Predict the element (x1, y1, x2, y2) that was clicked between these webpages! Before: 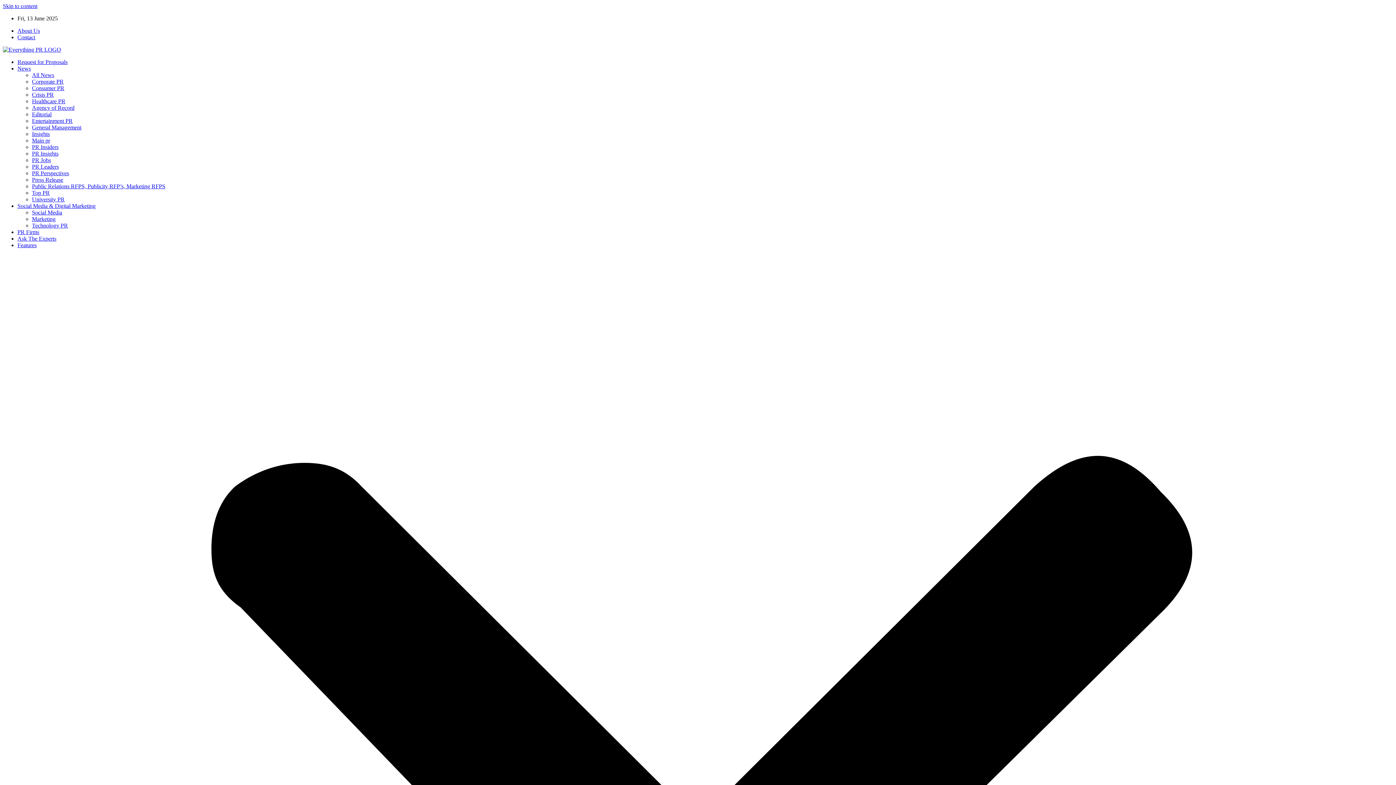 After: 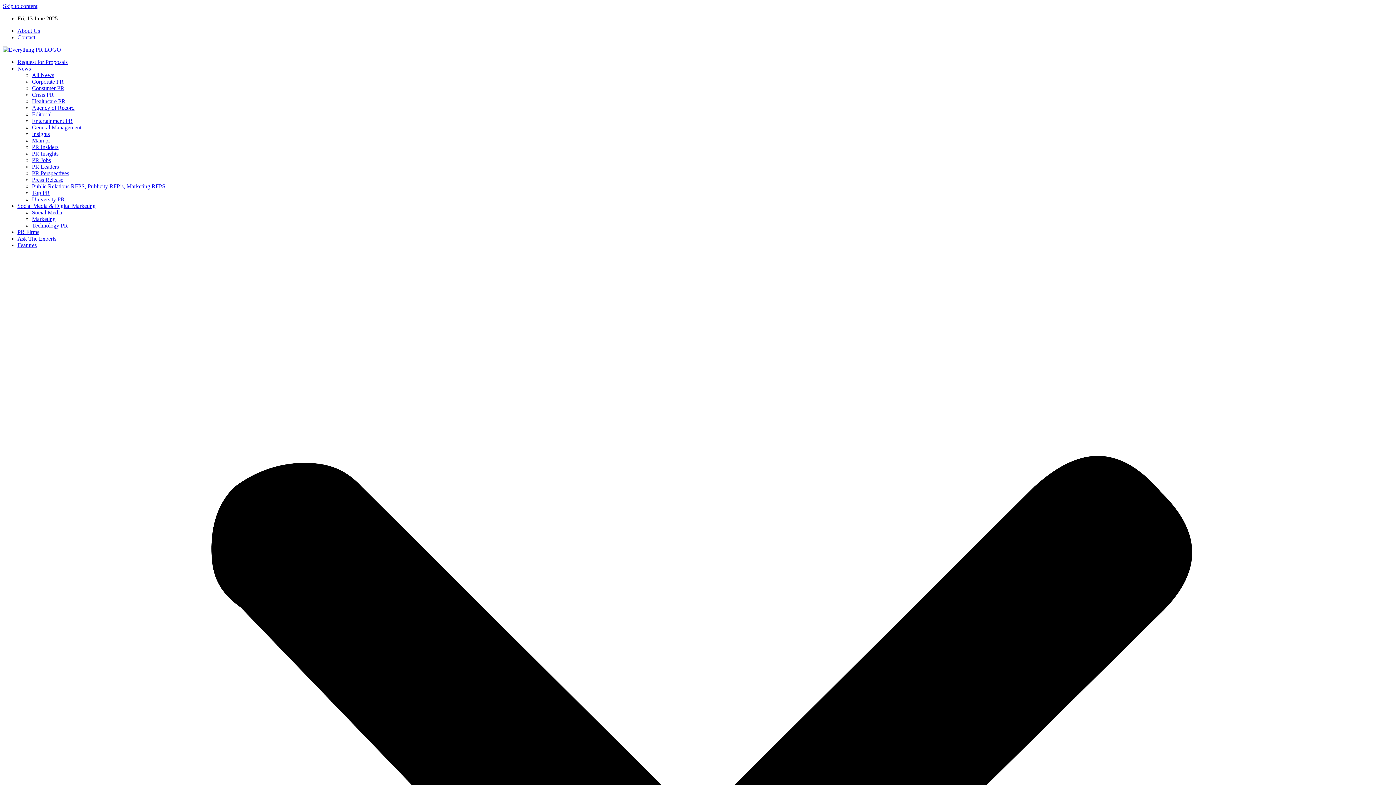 Action: label: Editorial bbox: (32, 111, 51, 117)